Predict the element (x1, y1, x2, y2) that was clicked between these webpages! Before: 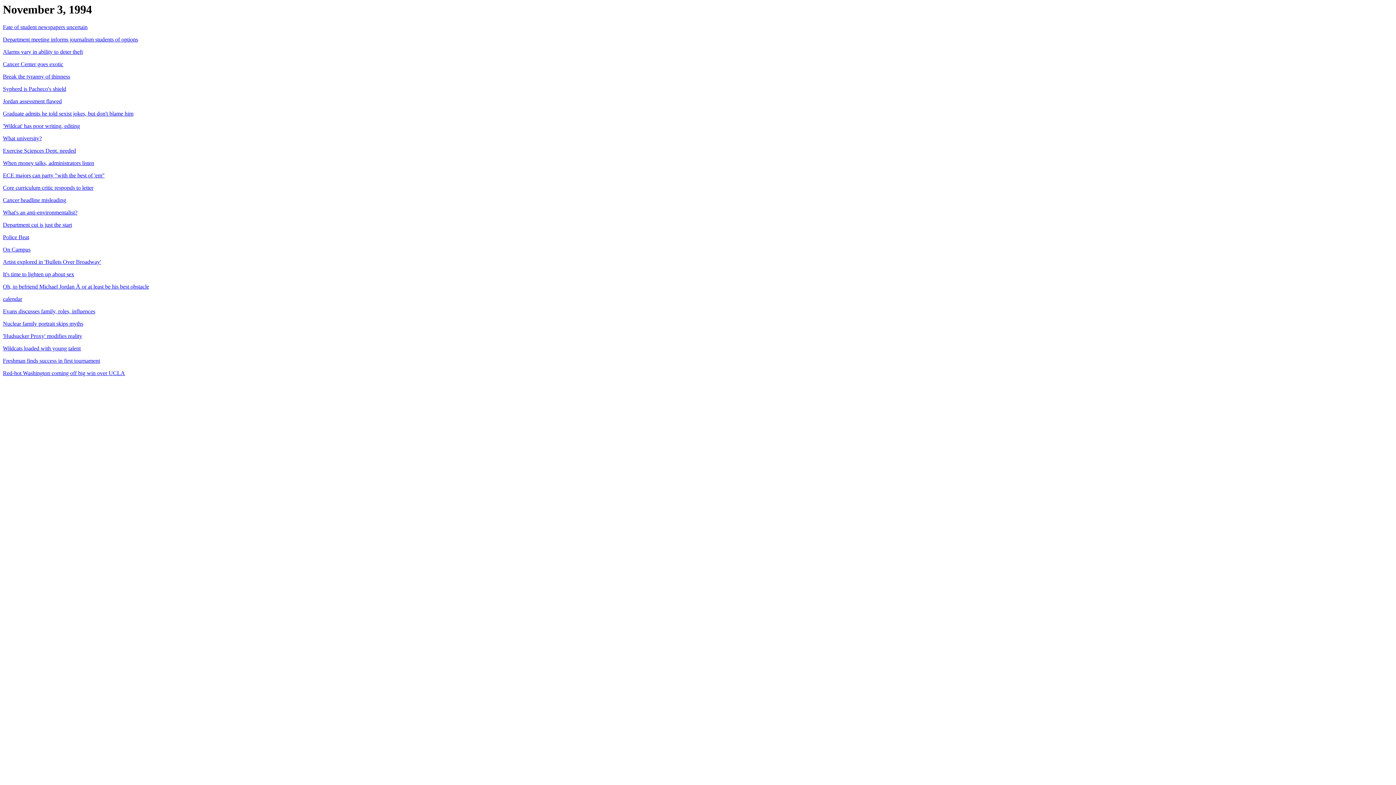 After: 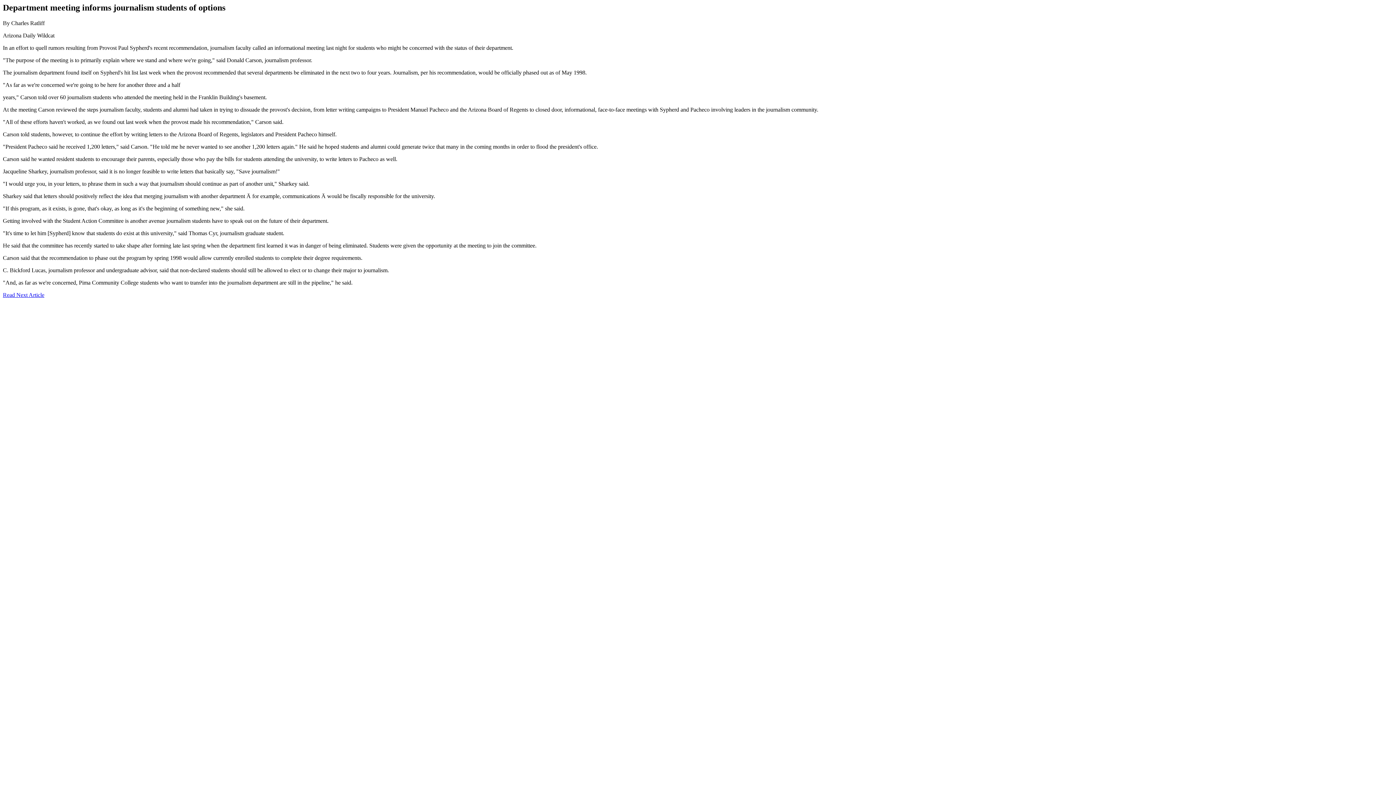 Action: label: Department meeting informs journalism students of options bbox: (2, 36, 138, 42)